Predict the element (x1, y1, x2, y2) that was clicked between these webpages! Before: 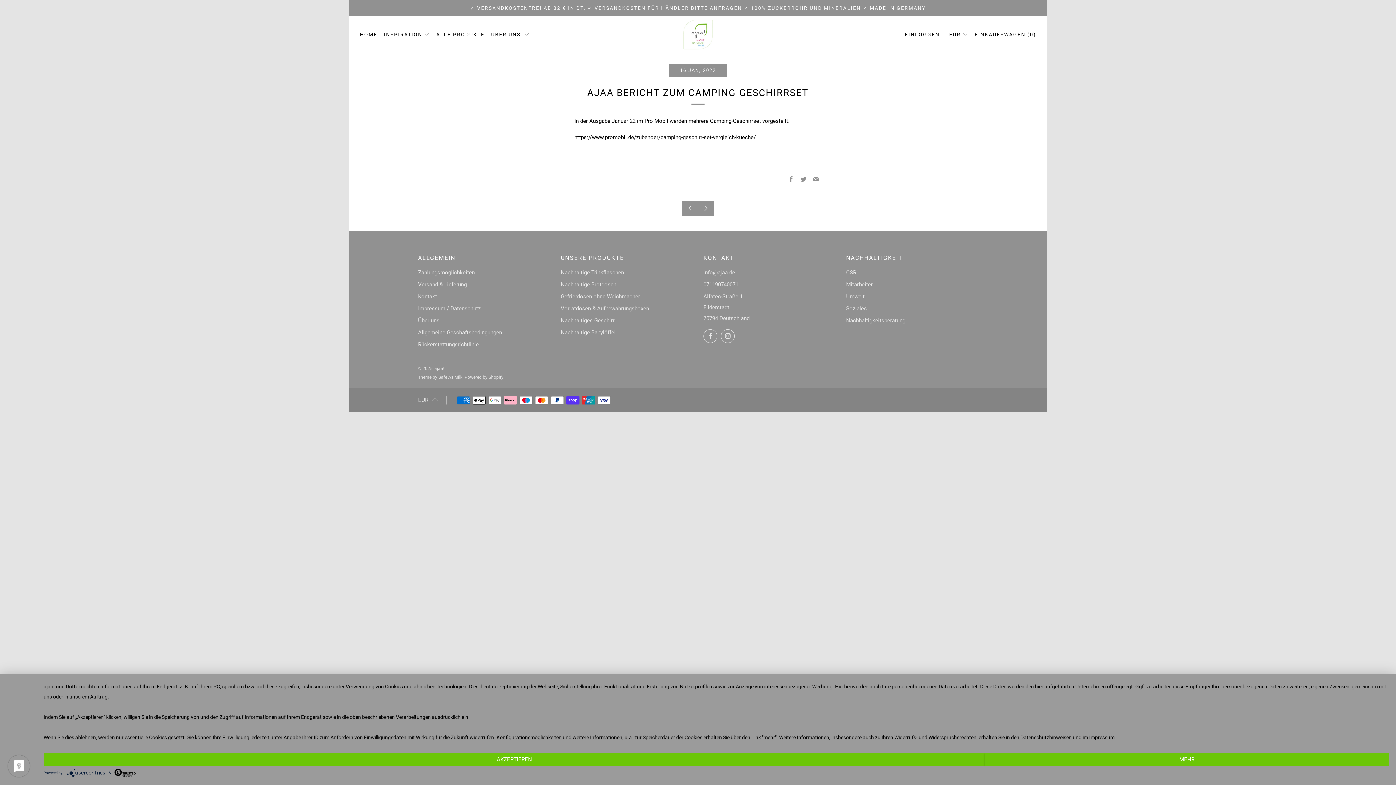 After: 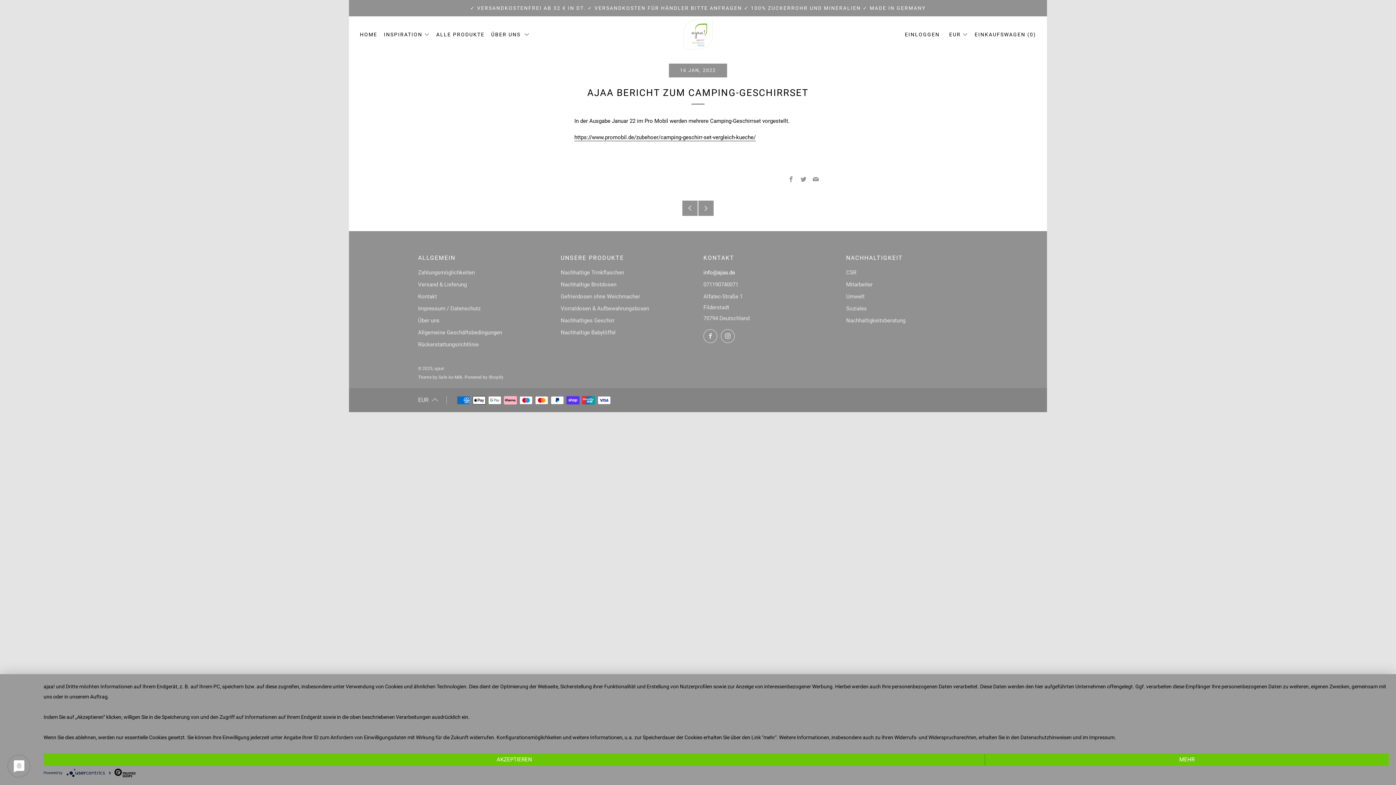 Action: label: info@ajaa.de bbox: (703, 269, 735, 276)